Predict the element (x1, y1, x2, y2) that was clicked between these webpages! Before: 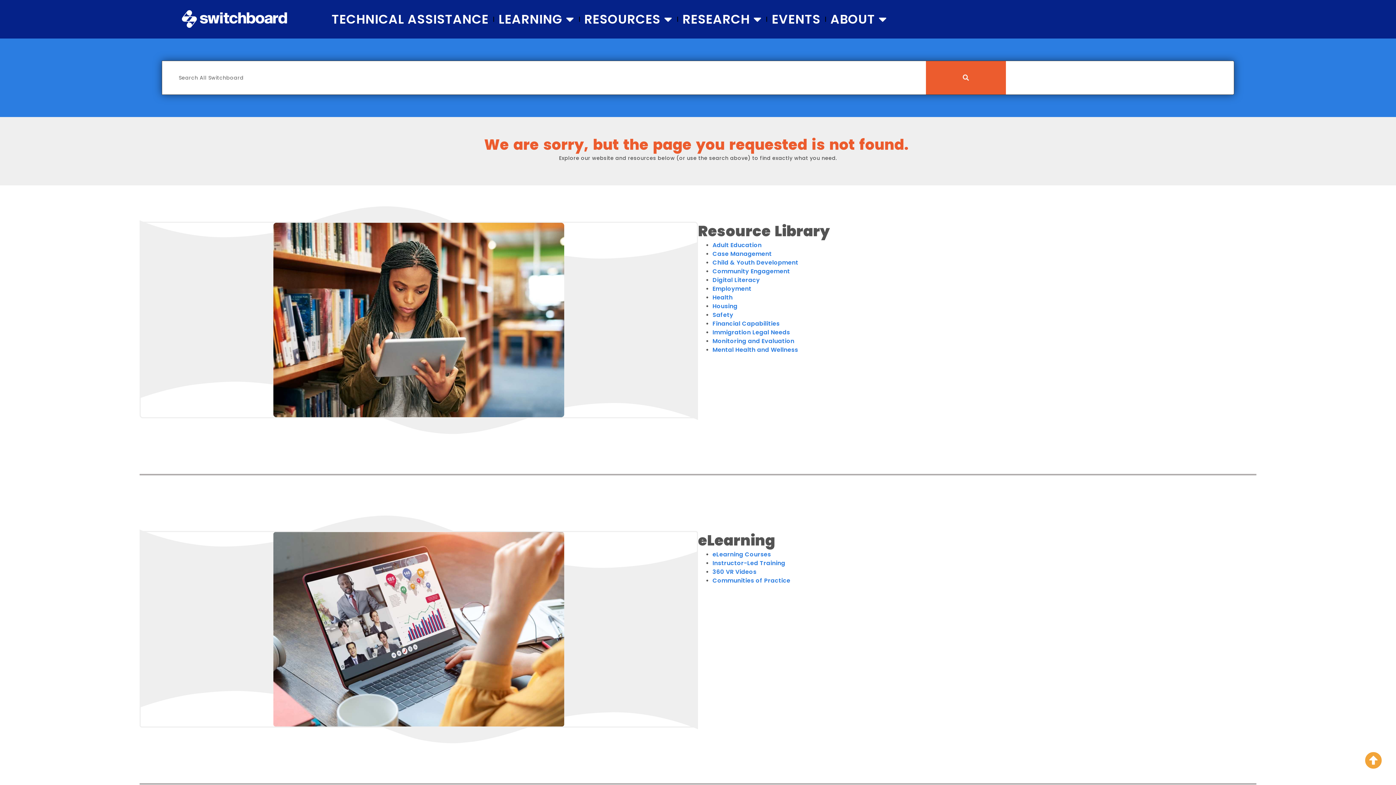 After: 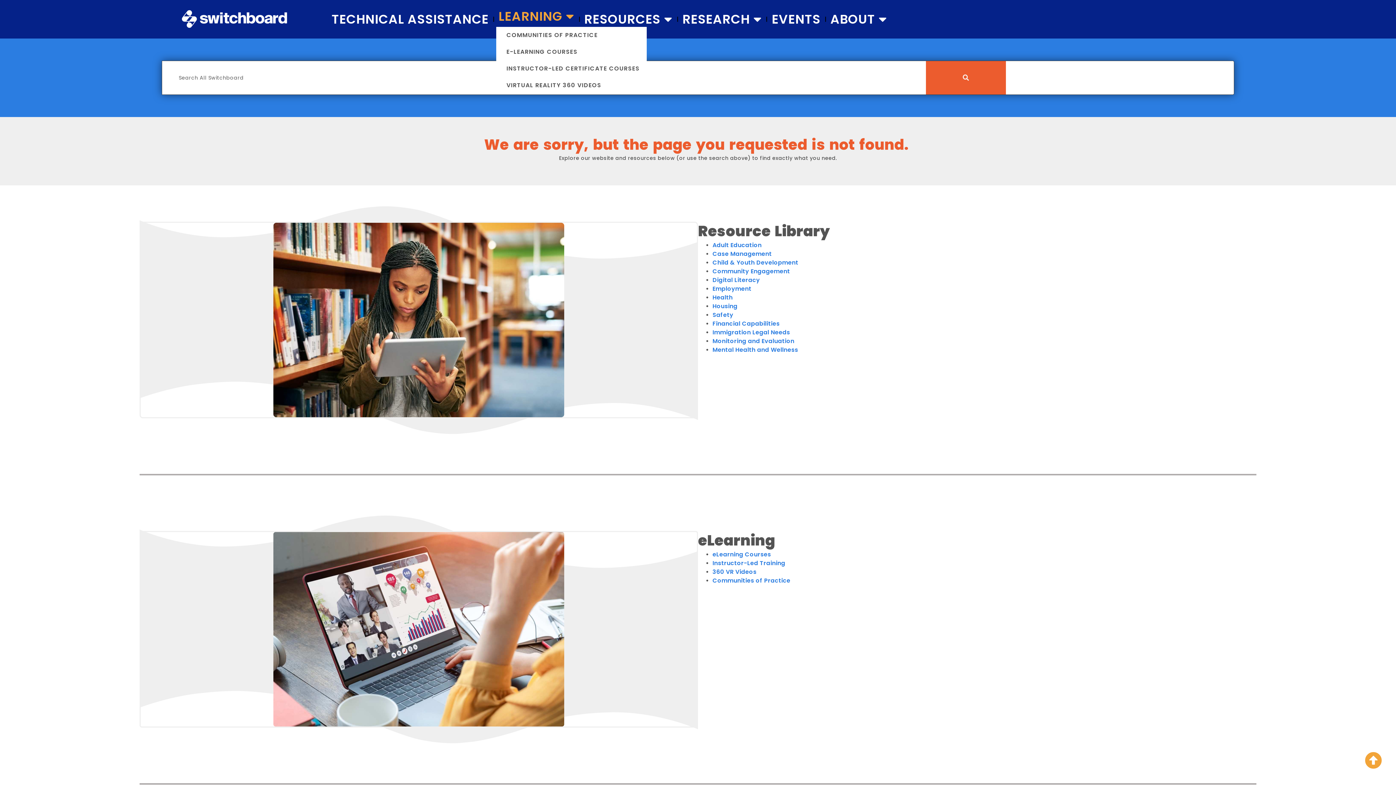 Action: label: LEARNING bbox: (496, 11, 576, 26)